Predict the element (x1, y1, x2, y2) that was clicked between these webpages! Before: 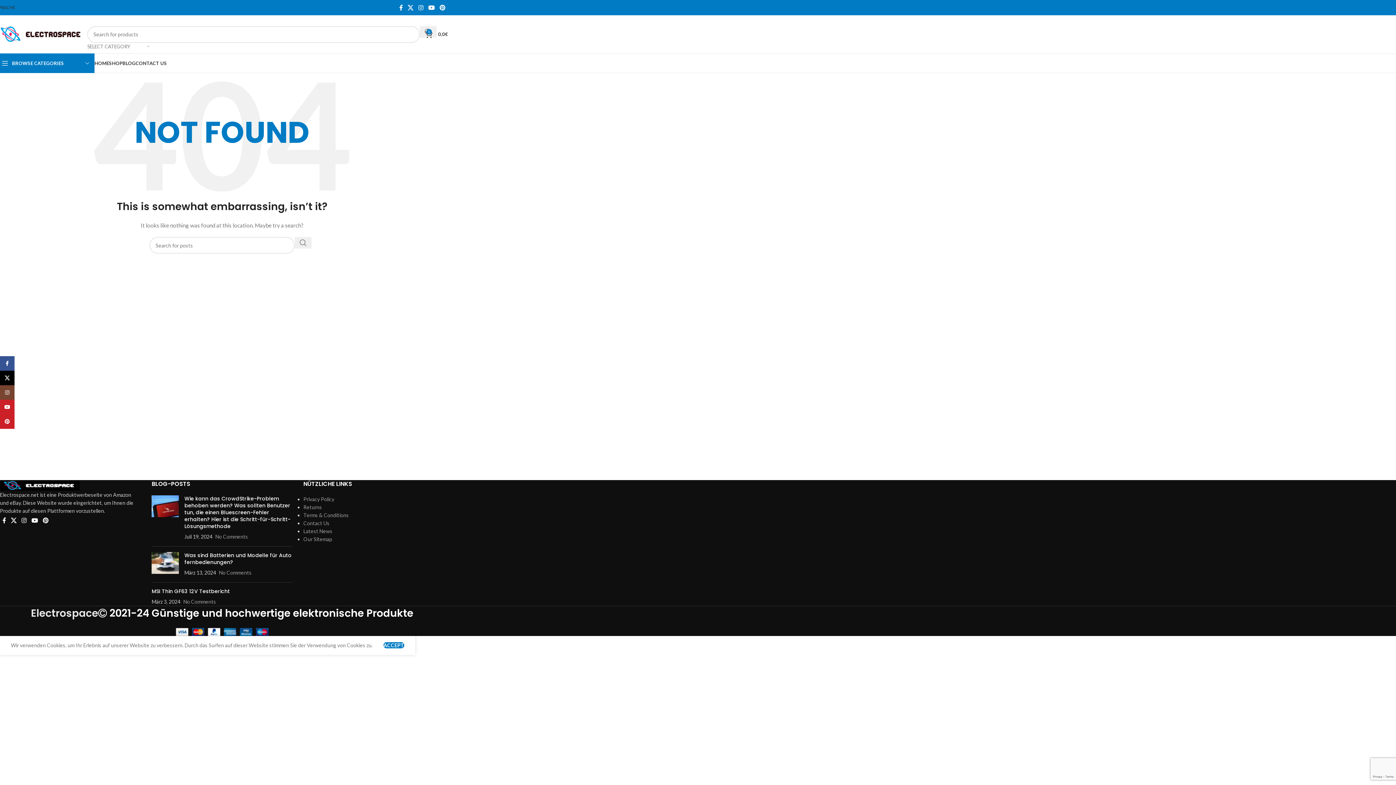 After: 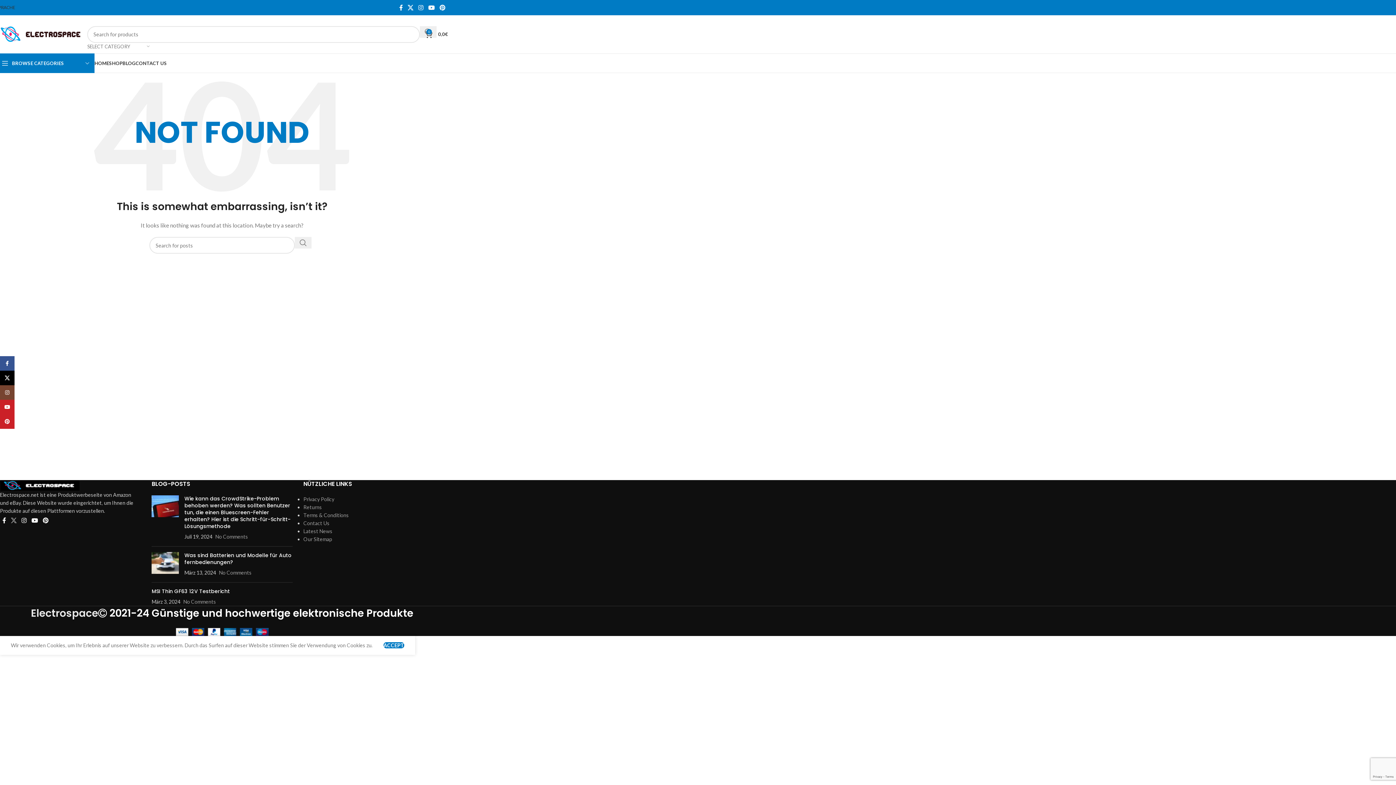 Action: label: X social link bbox: (8, 515, 19, 526)